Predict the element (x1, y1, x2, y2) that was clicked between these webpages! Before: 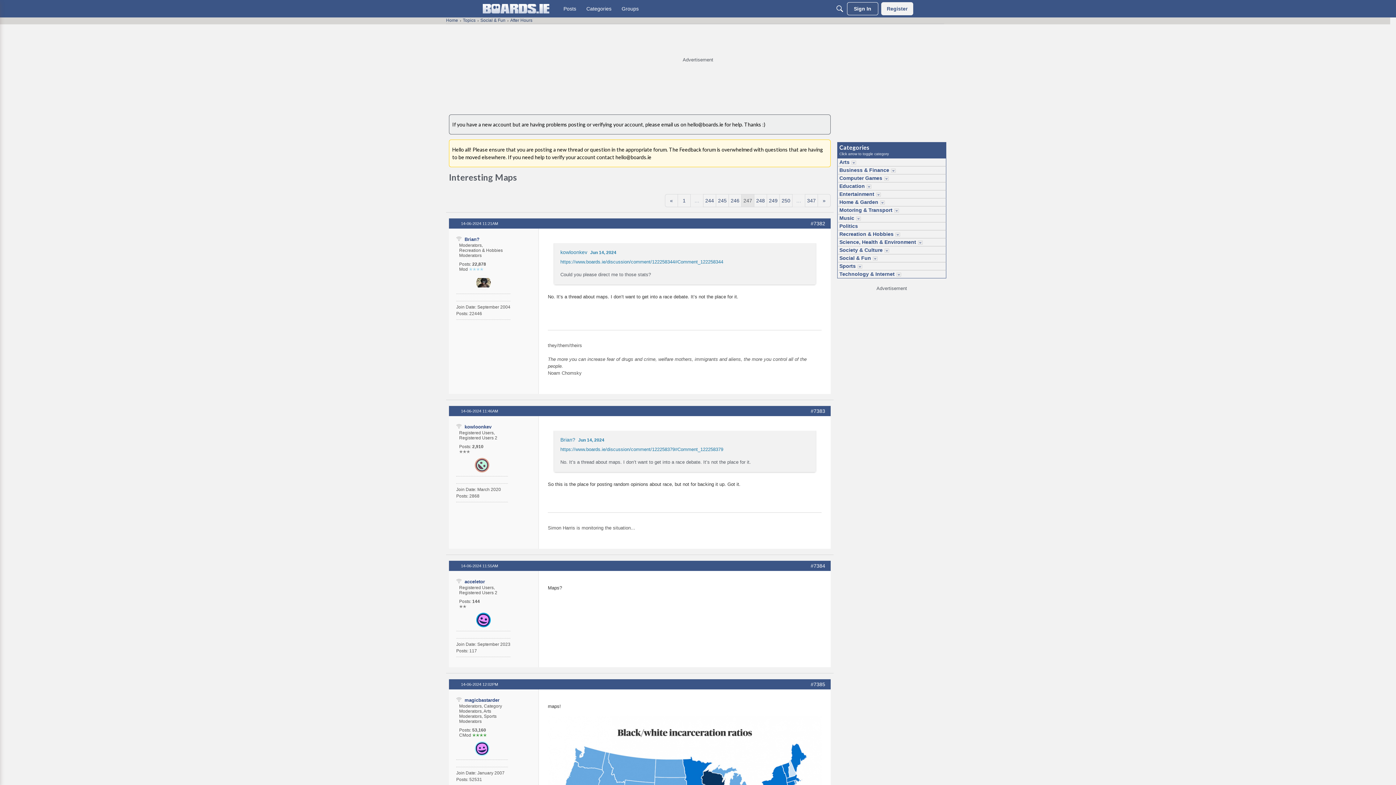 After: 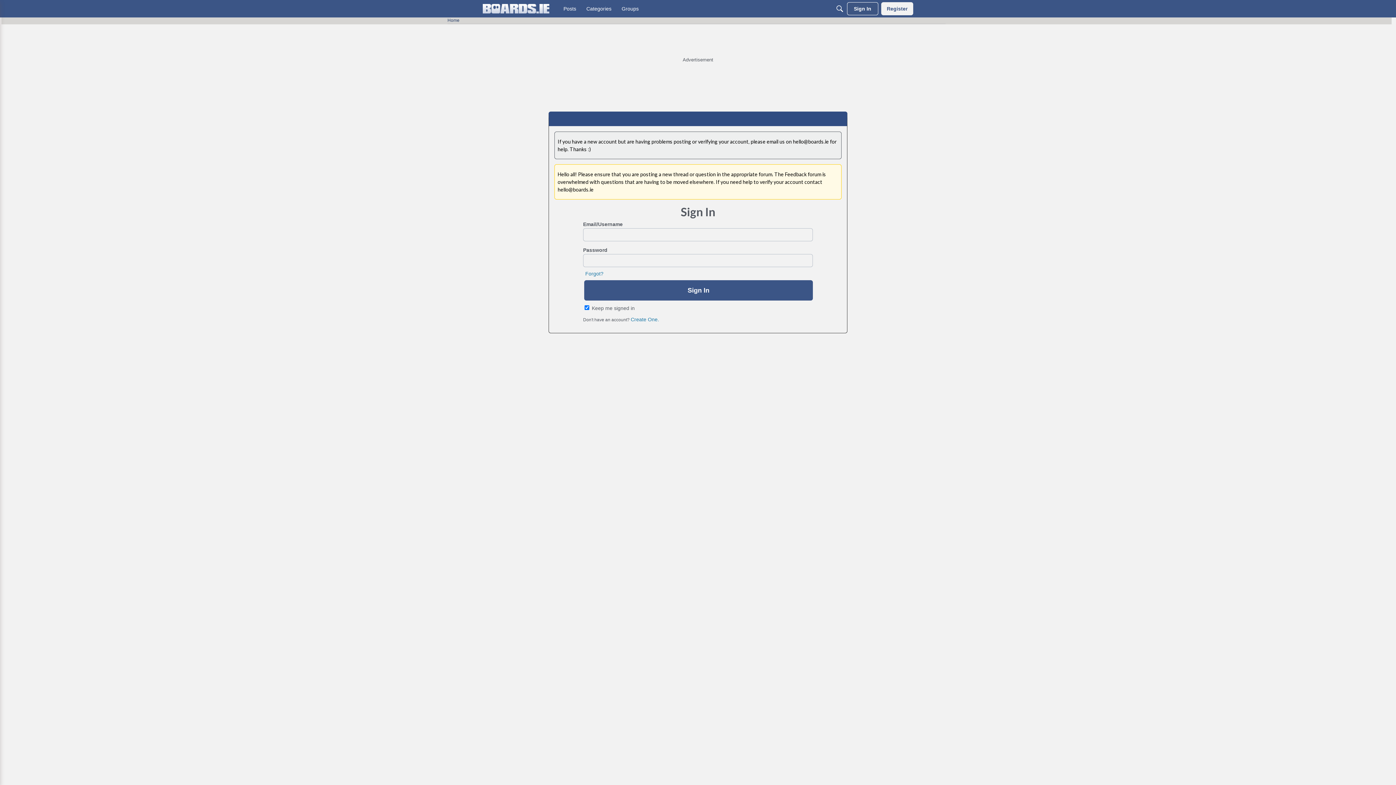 Action: label: kowloonkev bbox: (464, 423, 491, 430)